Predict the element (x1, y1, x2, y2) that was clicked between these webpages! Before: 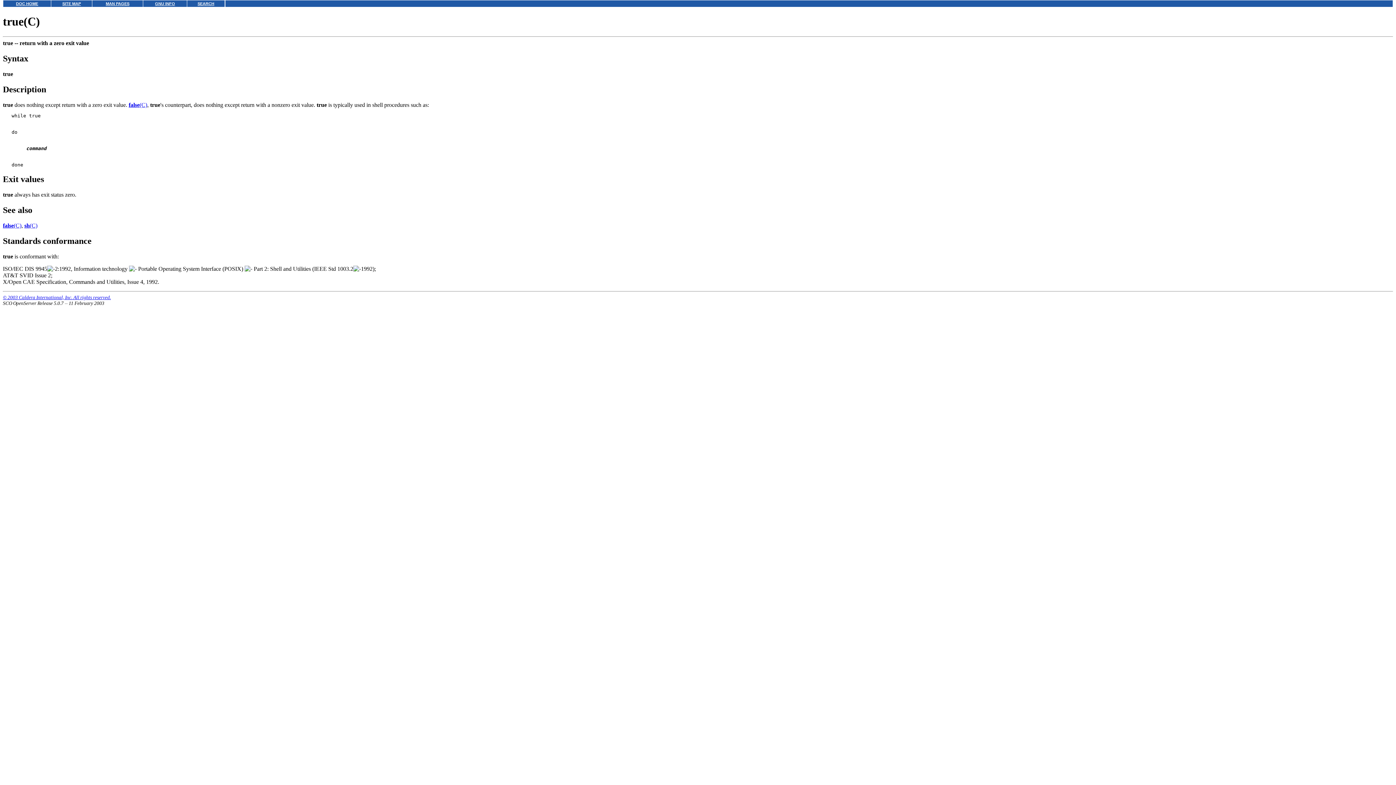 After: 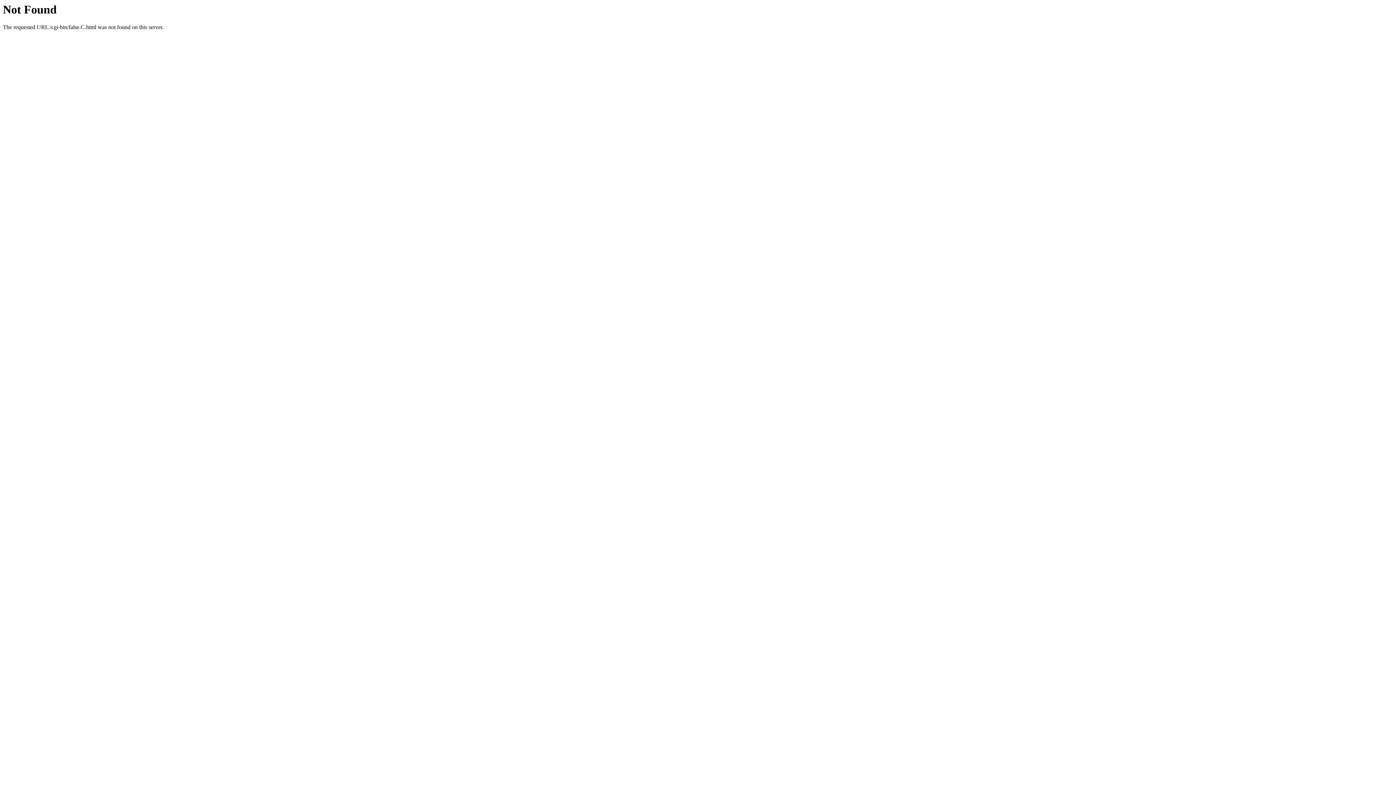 Action: label: false(C) bbox: (2, 222, 21, 228)